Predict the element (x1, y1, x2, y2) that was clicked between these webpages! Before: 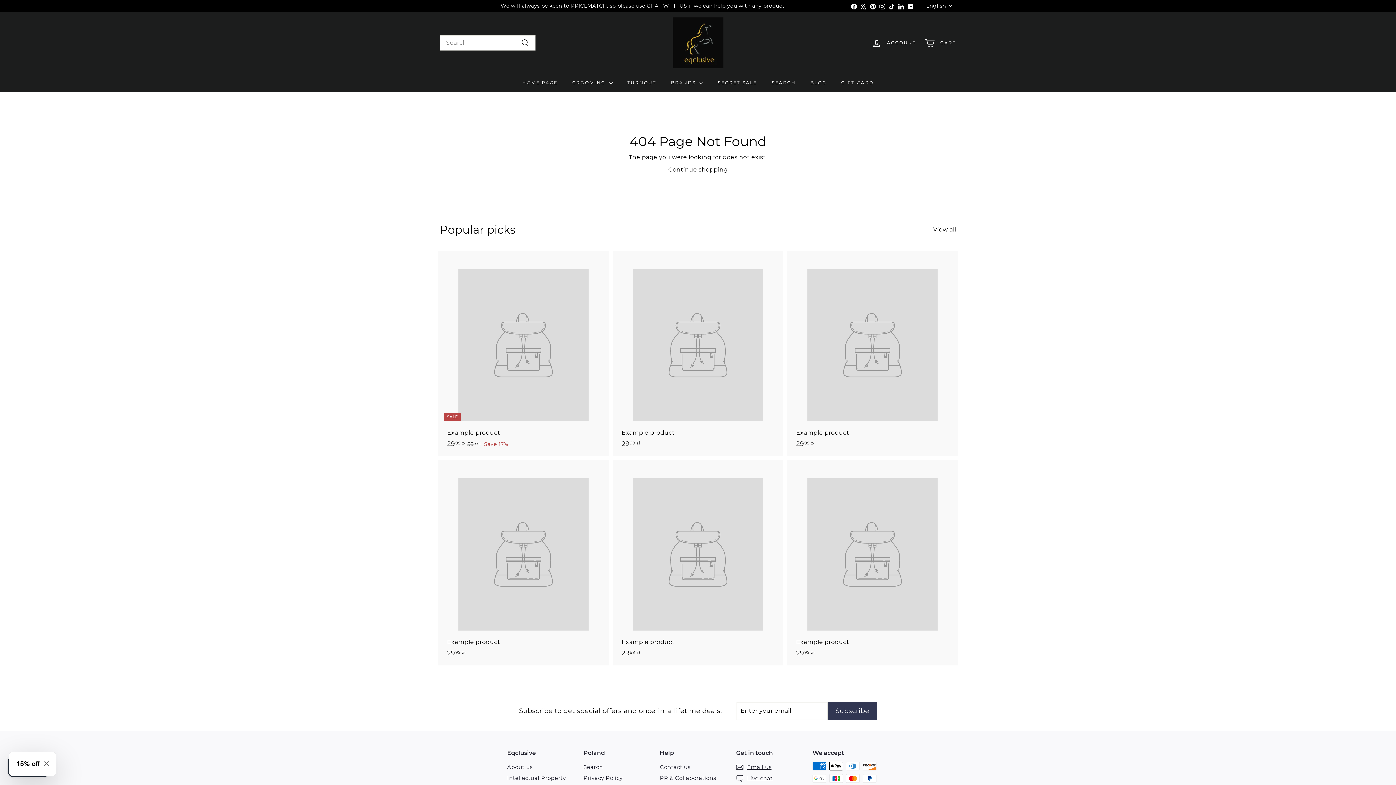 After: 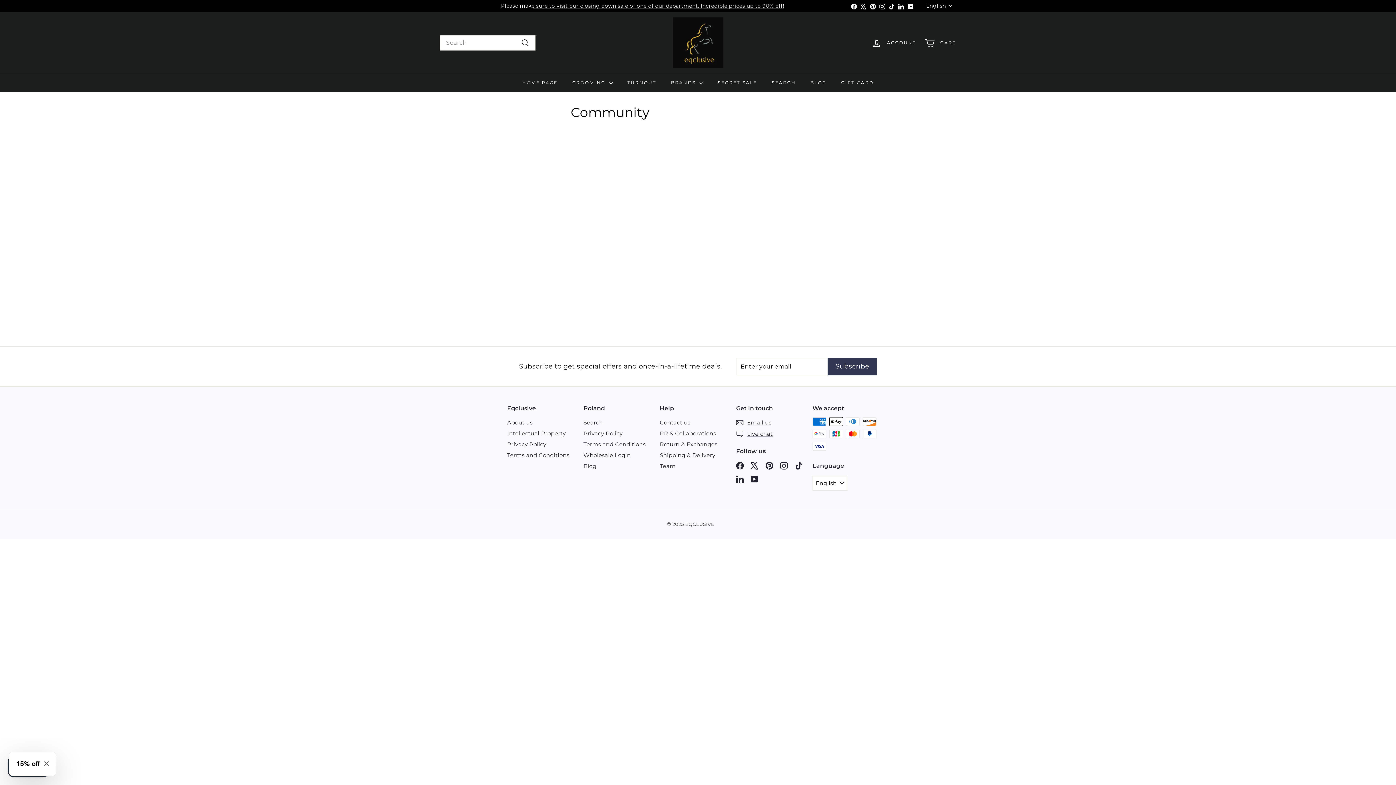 Action: label: PR & Collaborations bbox: (660, 773, 716, 783)